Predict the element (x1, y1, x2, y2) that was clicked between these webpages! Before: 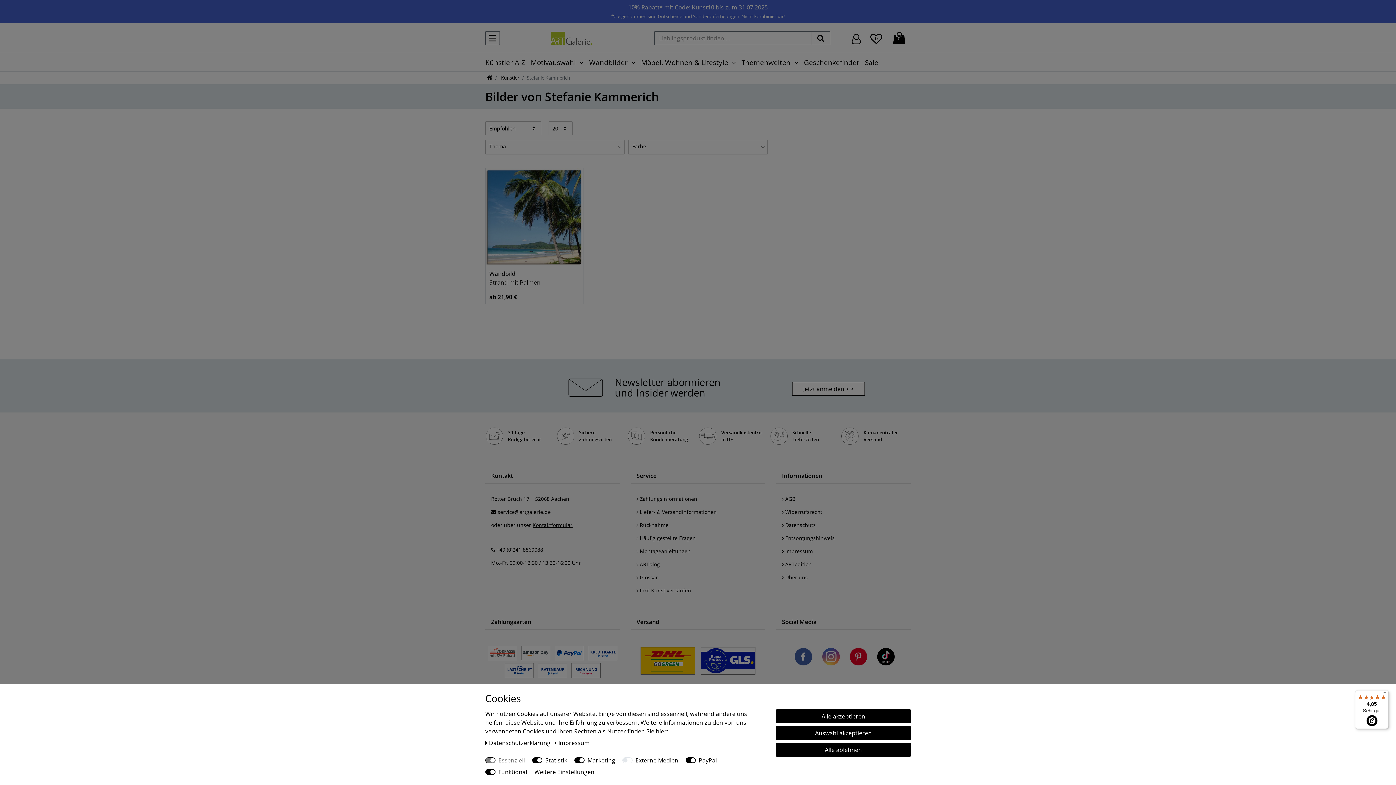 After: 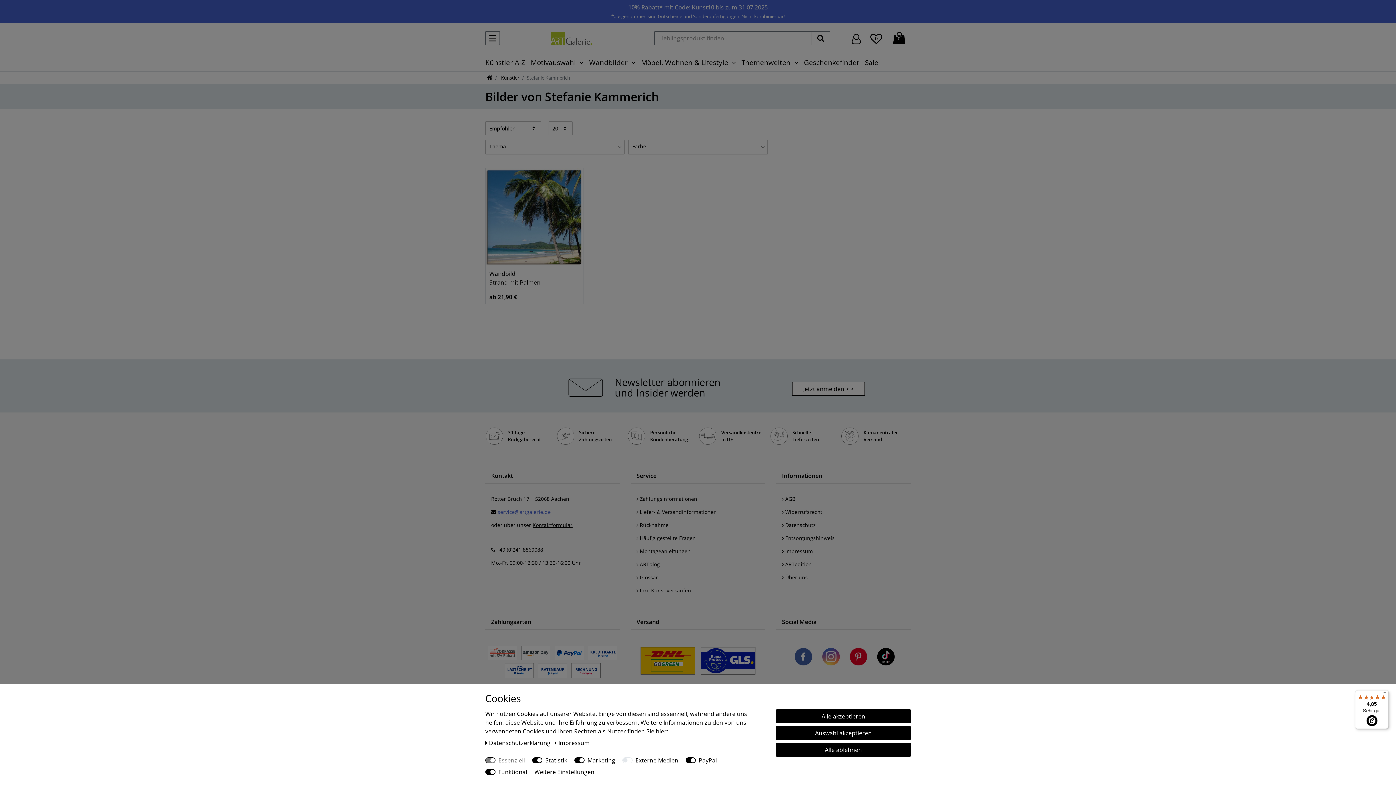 Action: bbox: (497, 508, 550, 515) label: service@artgalerie.de